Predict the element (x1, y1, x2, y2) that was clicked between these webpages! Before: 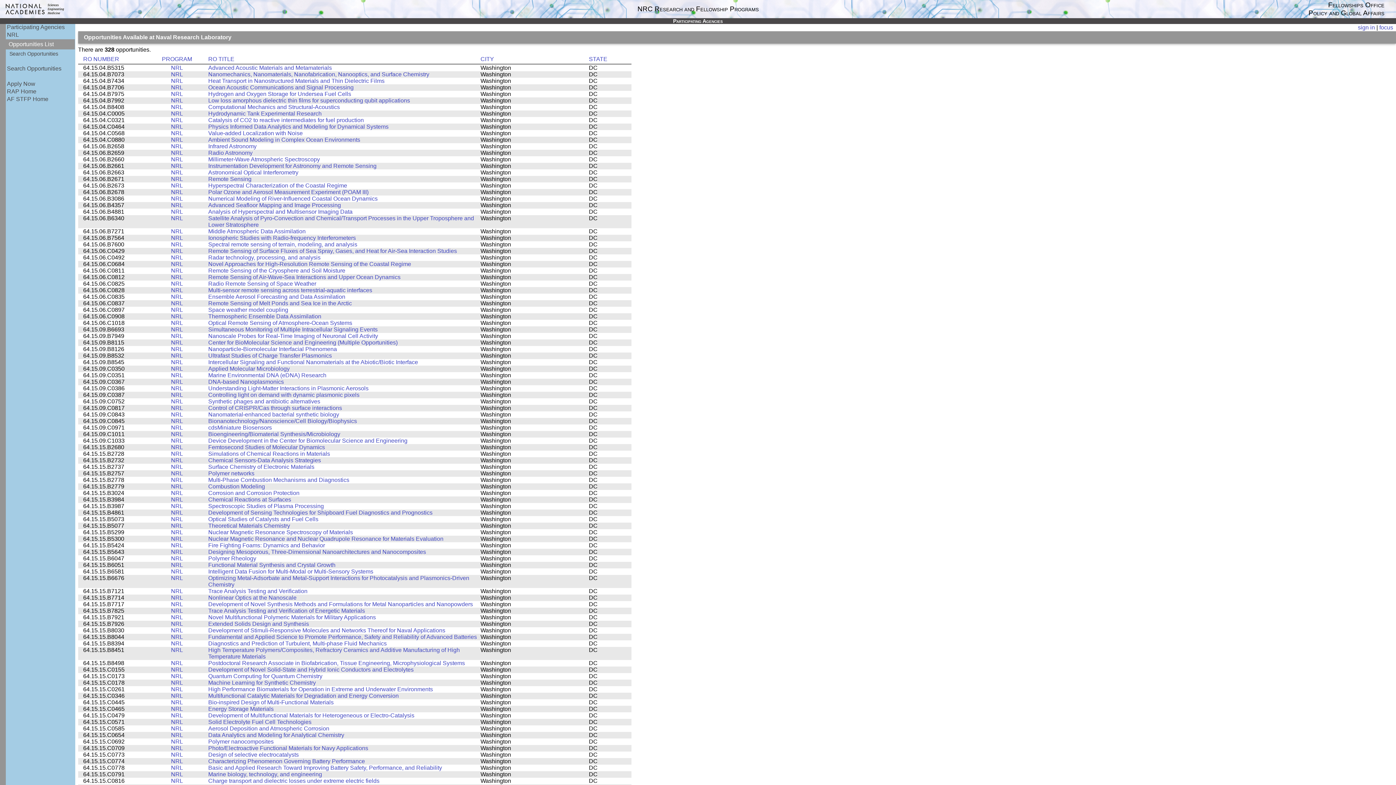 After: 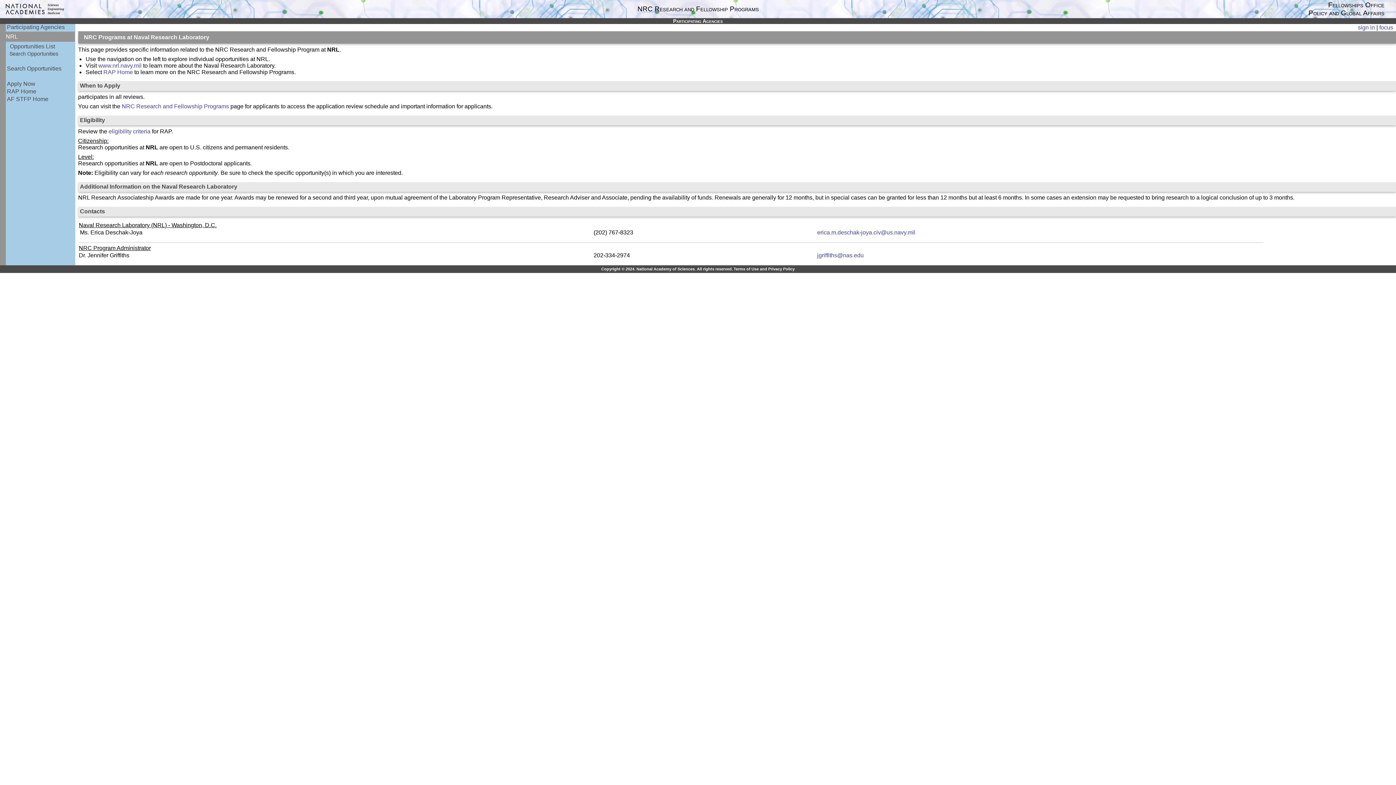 Action: bbox: (171, 313, 183, 319) label: NRL